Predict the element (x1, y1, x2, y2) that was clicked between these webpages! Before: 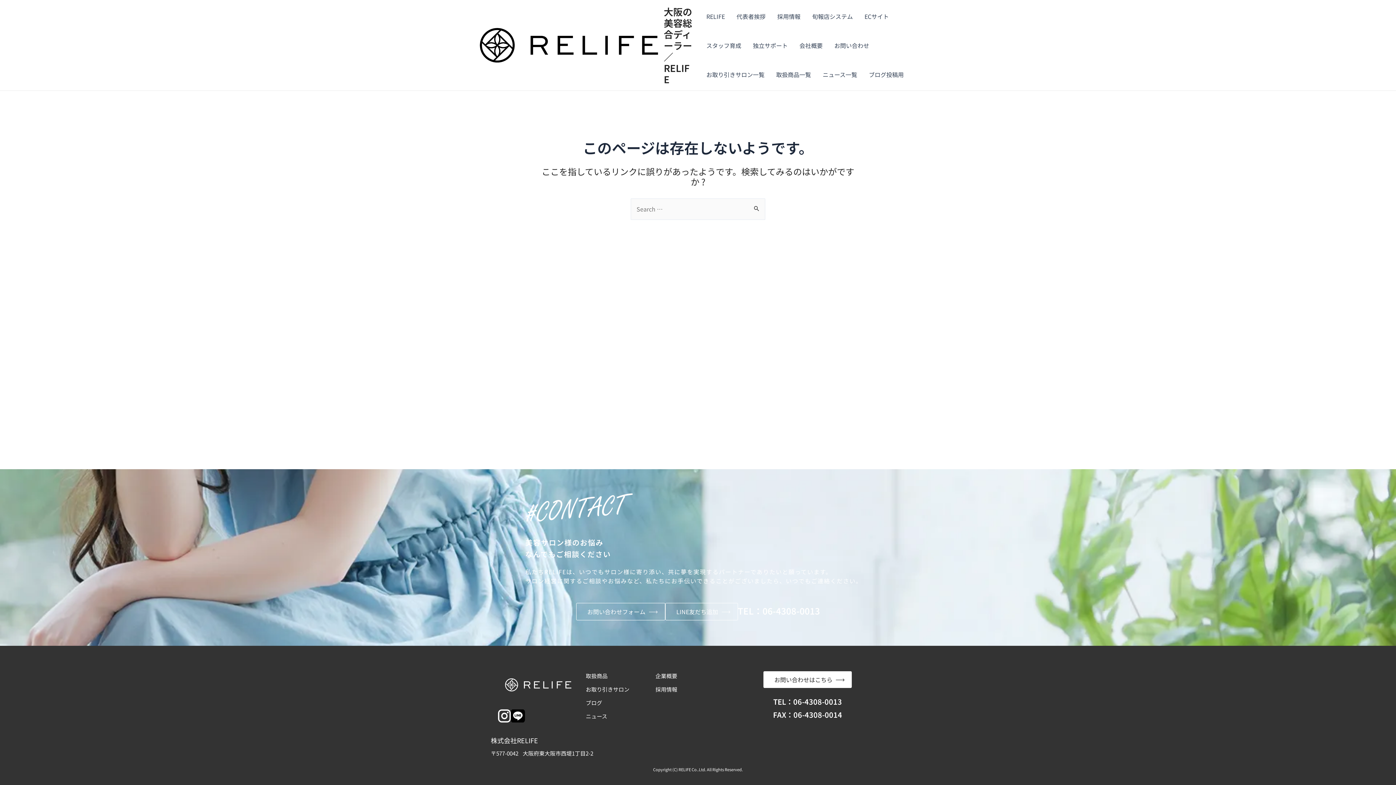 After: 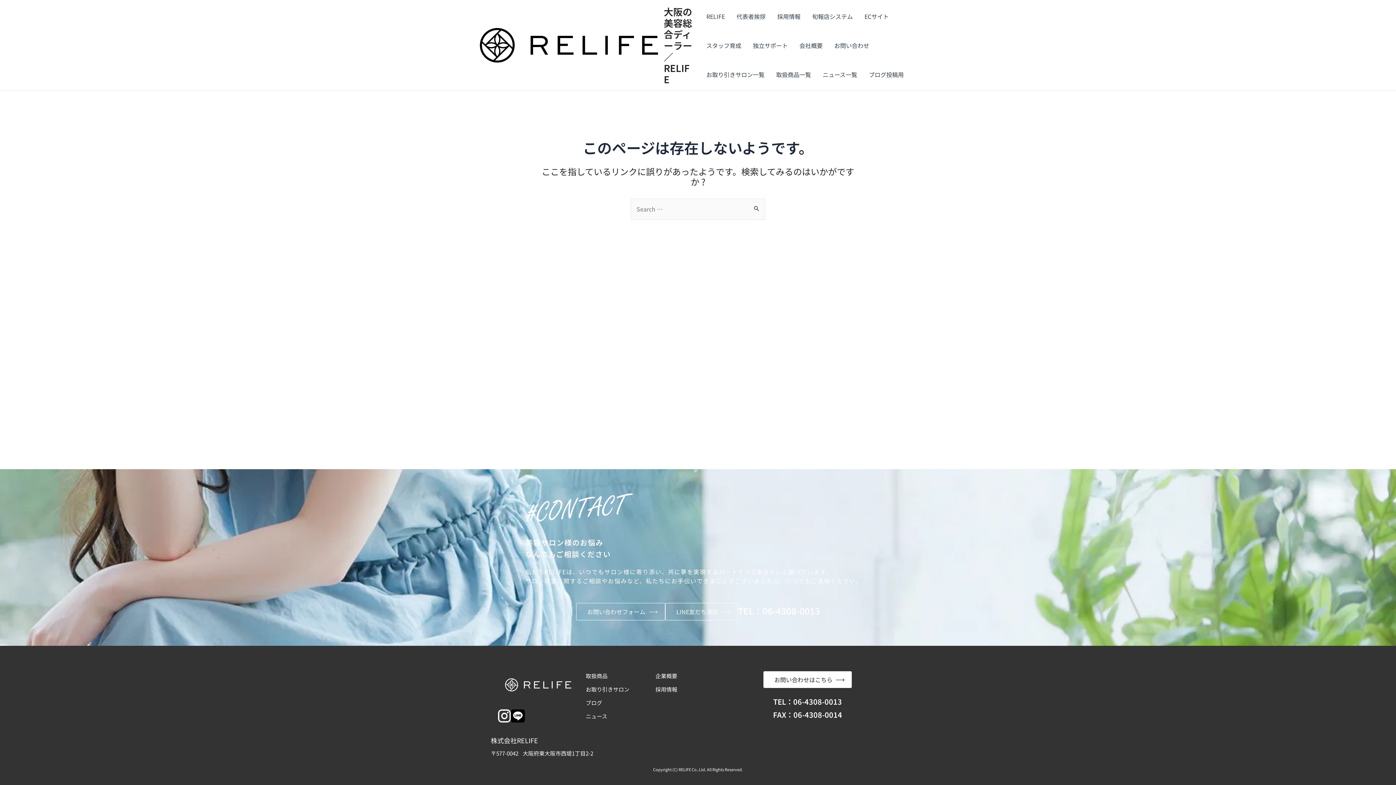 Action: label: 06-4308-0013 bbox: (793, 696, 842, 707)